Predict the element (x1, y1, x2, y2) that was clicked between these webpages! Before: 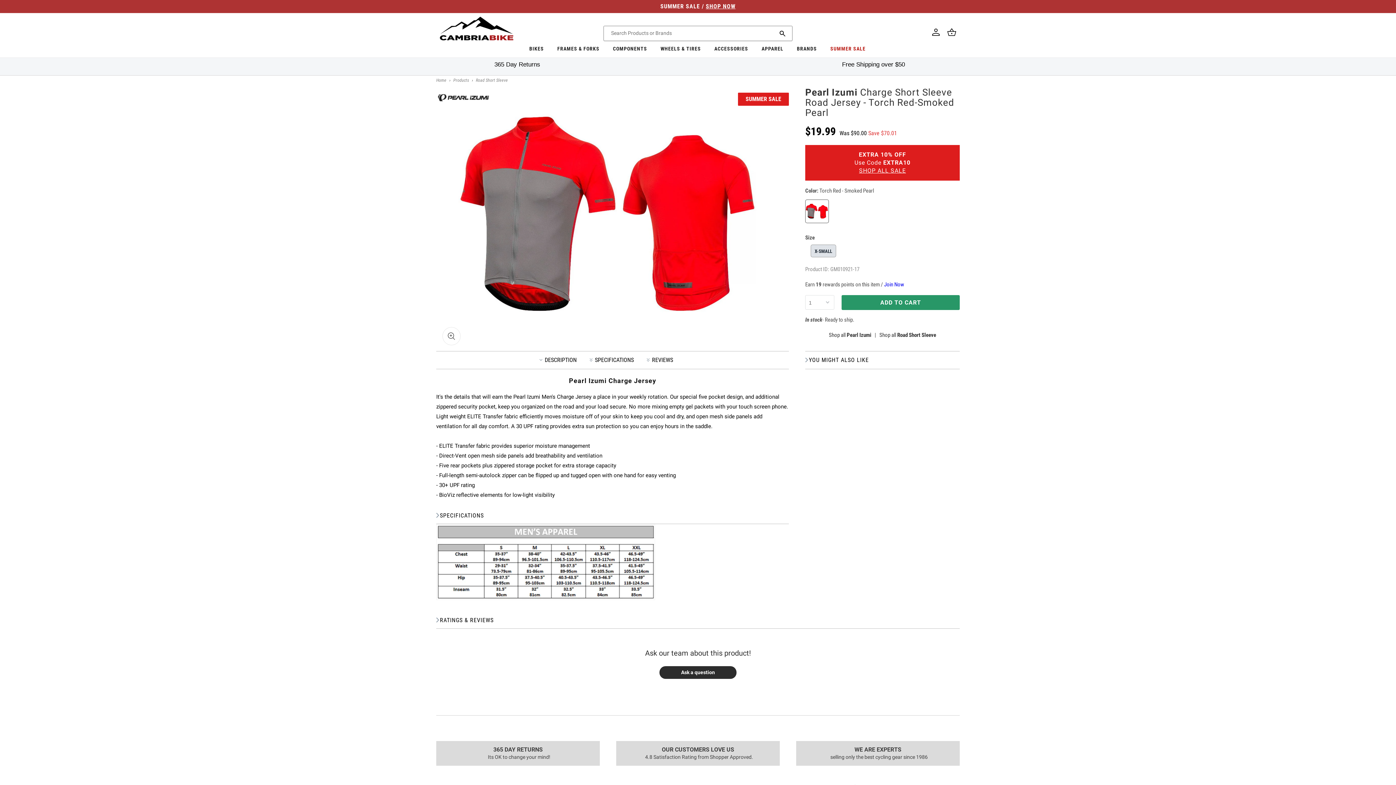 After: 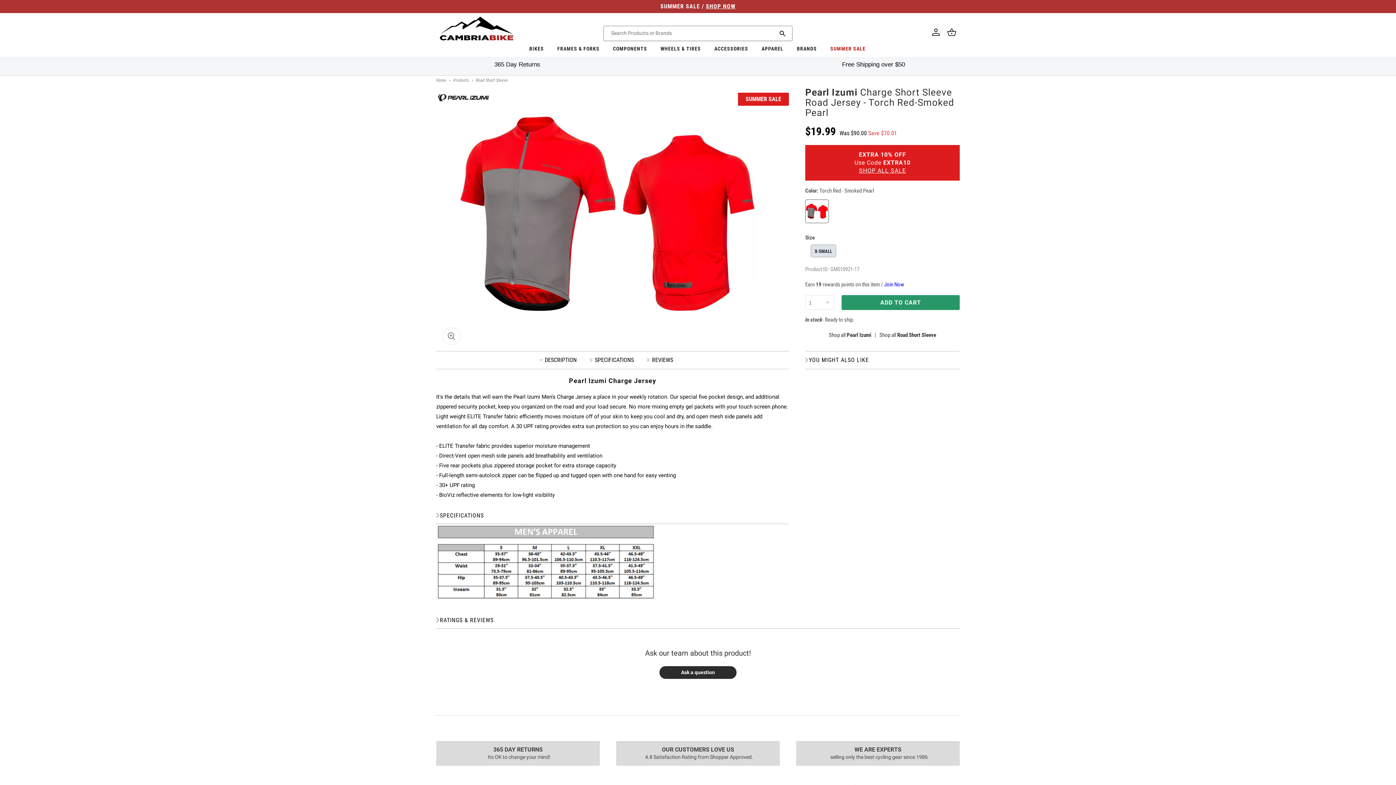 Action: bbox: (551, 42, 605, 57) label: FRAMES & FORKS